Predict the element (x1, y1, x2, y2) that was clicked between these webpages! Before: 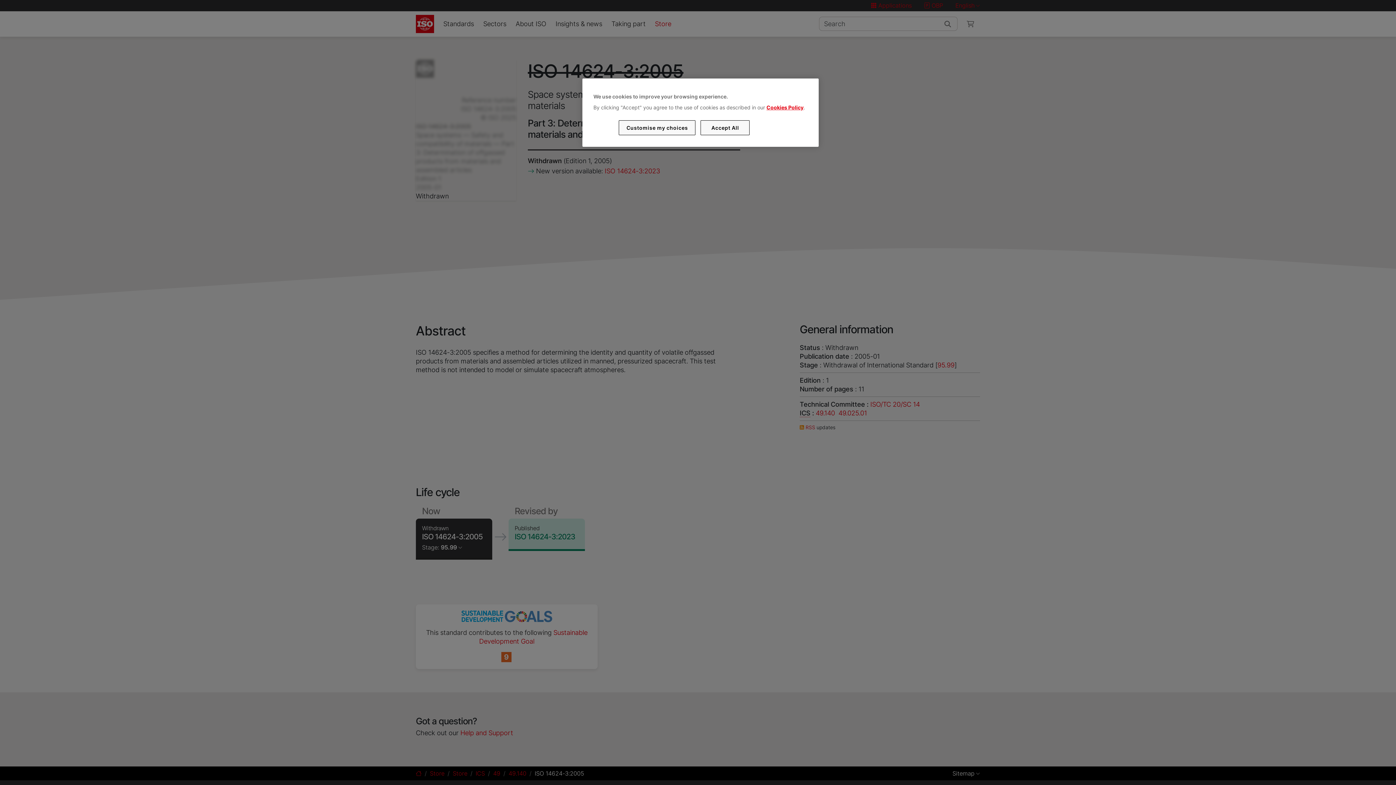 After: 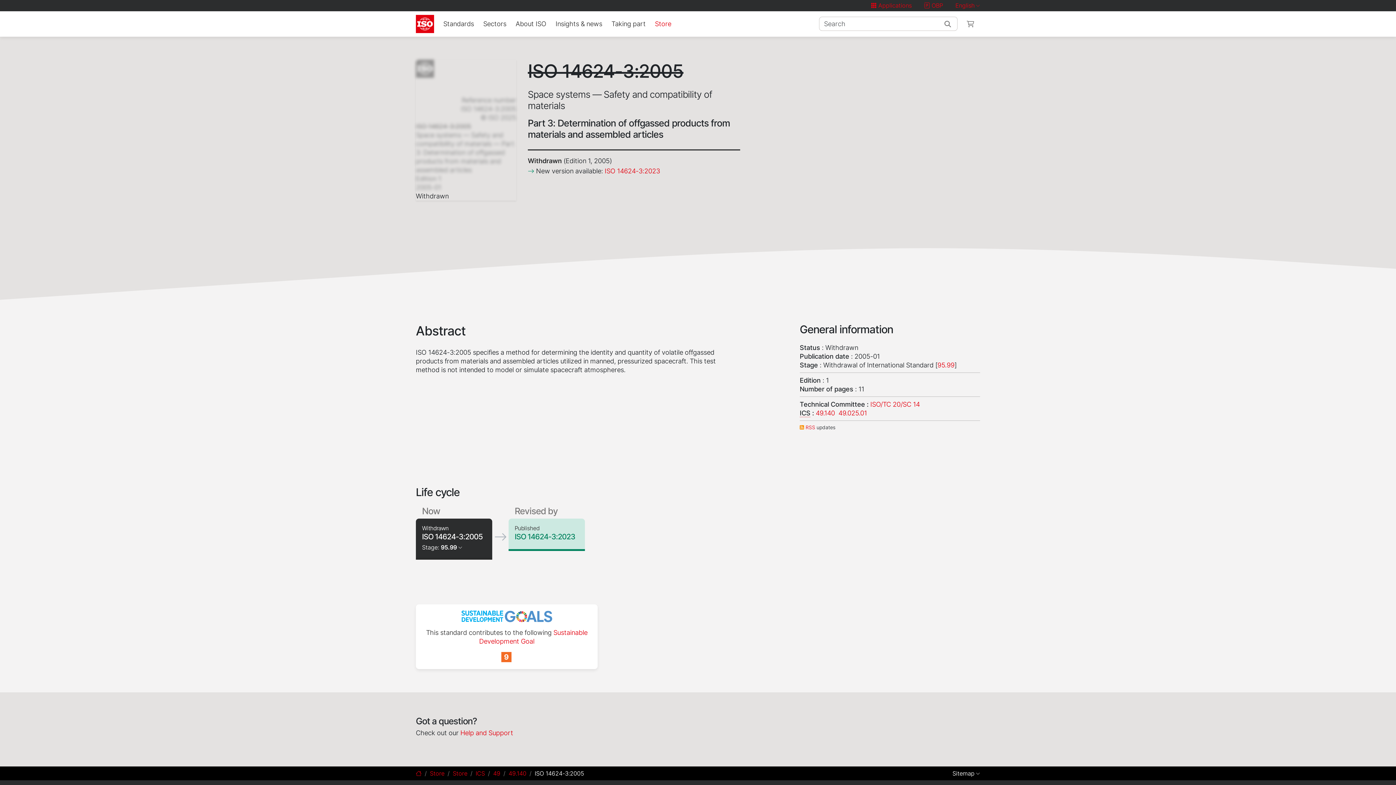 Action: label: Accept All bbox: (700, 120, 749, 135)